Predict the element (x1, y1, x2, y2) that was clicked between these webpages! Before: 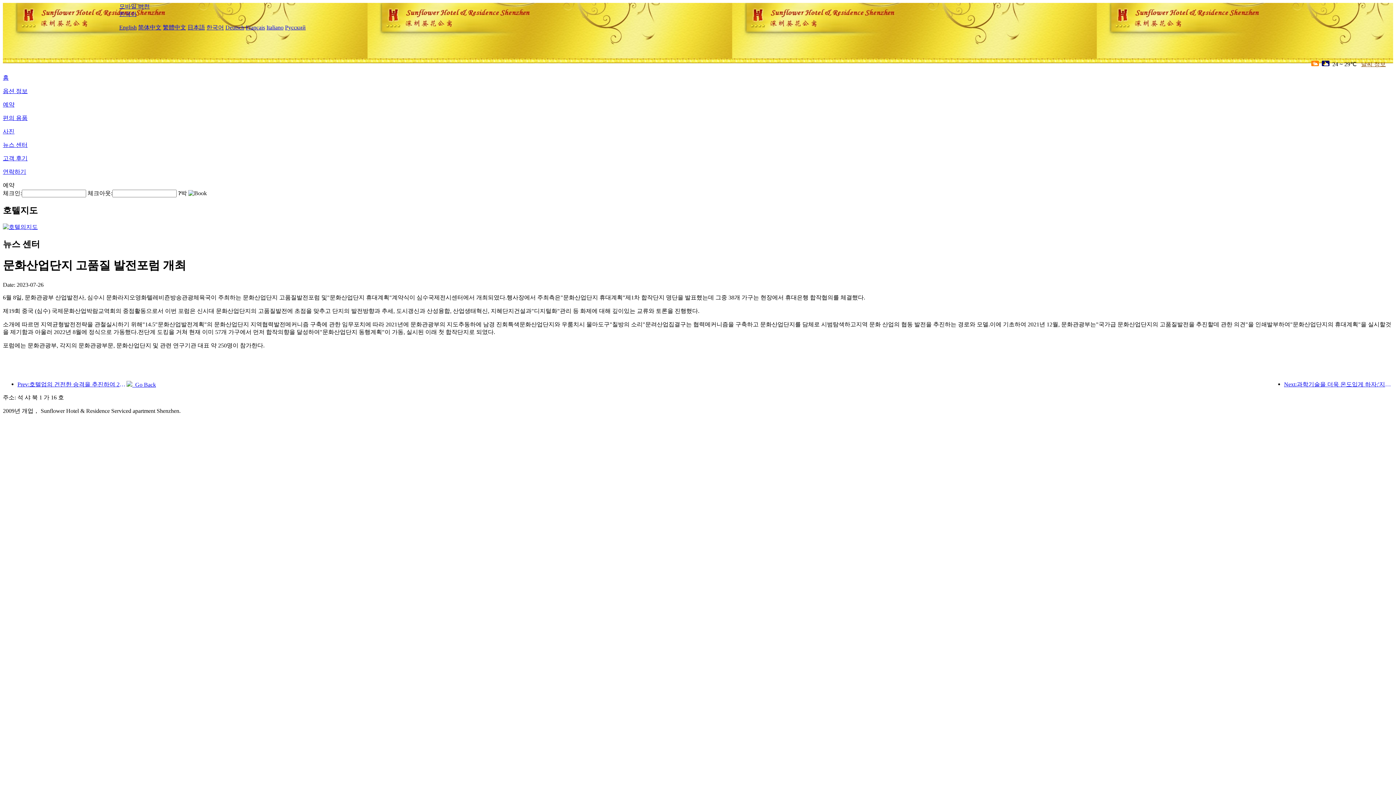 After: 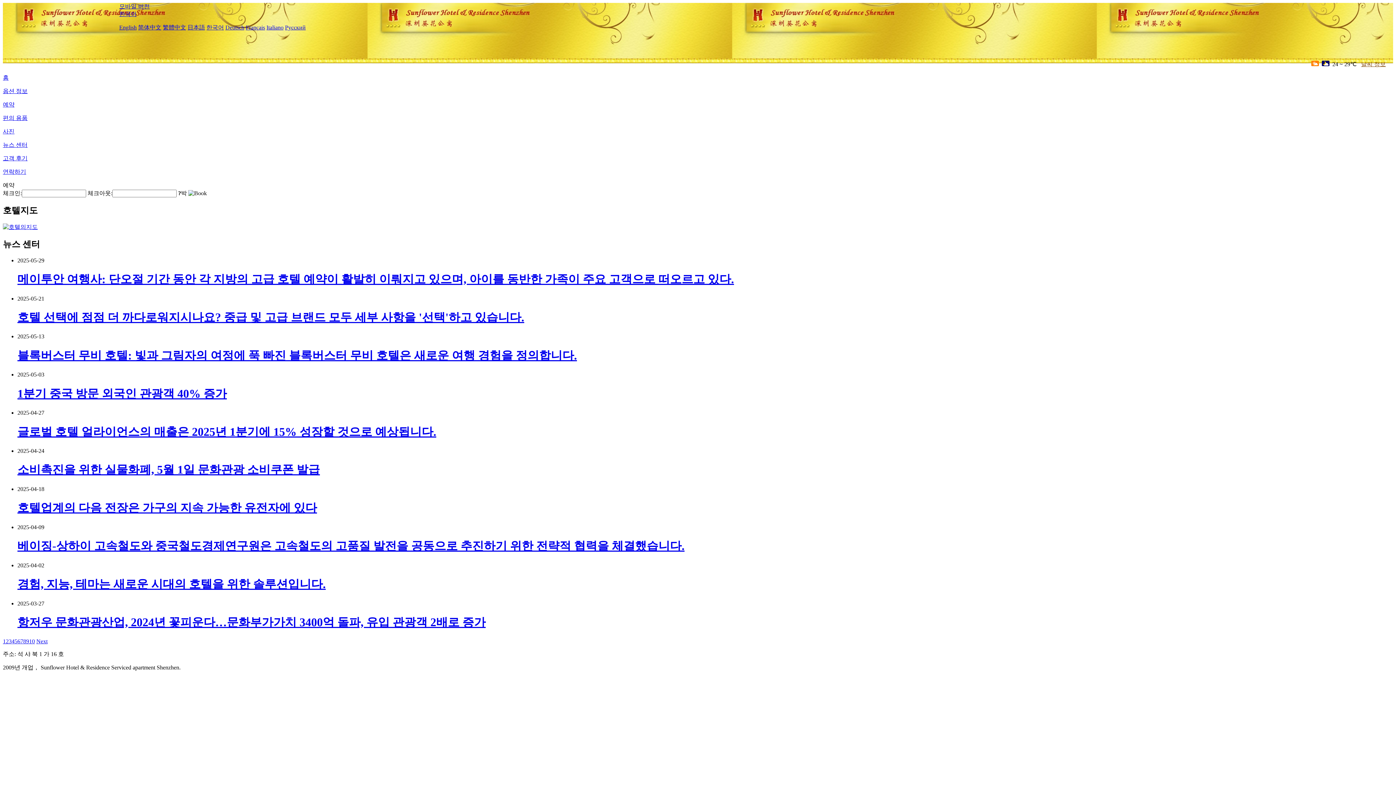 Action: bbox: (126, 381, 156, 387) label:   Go Back